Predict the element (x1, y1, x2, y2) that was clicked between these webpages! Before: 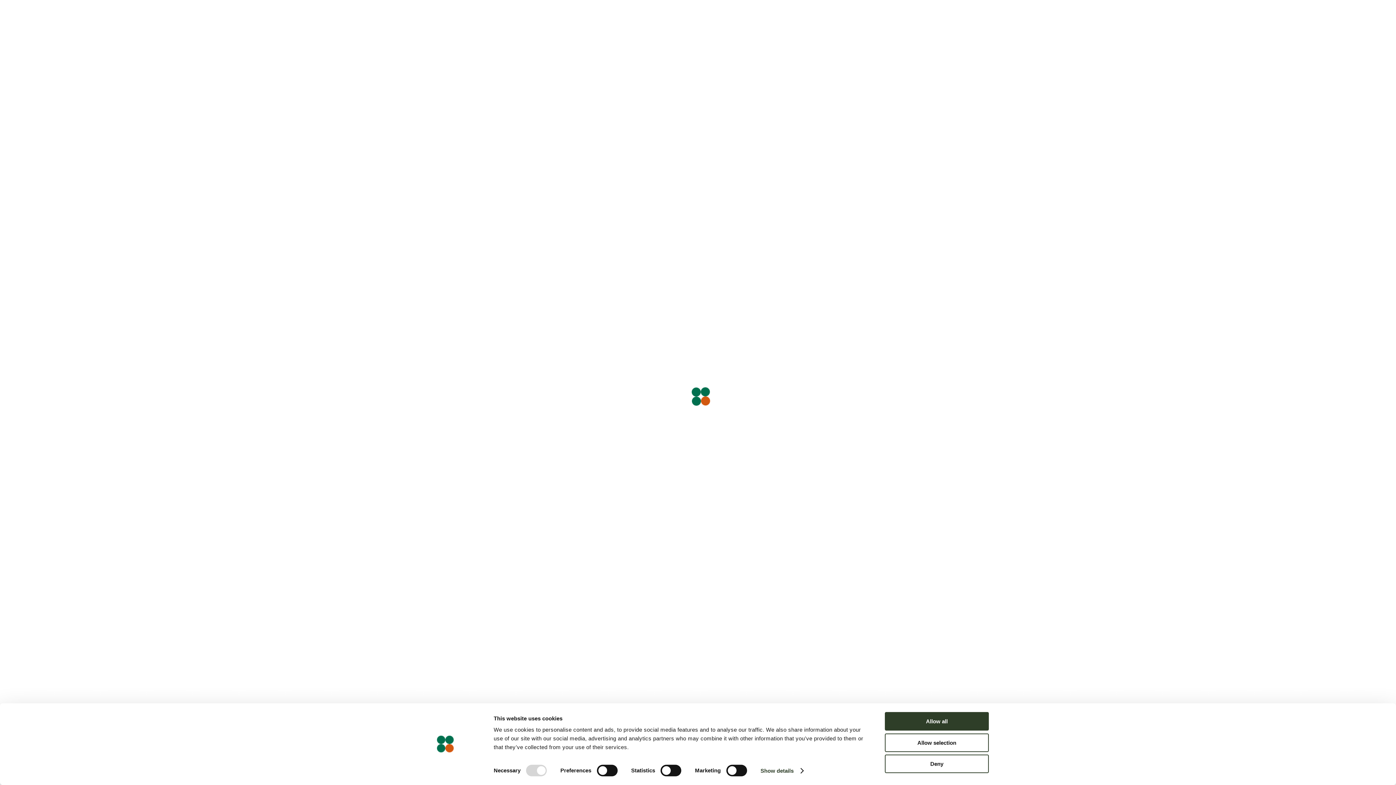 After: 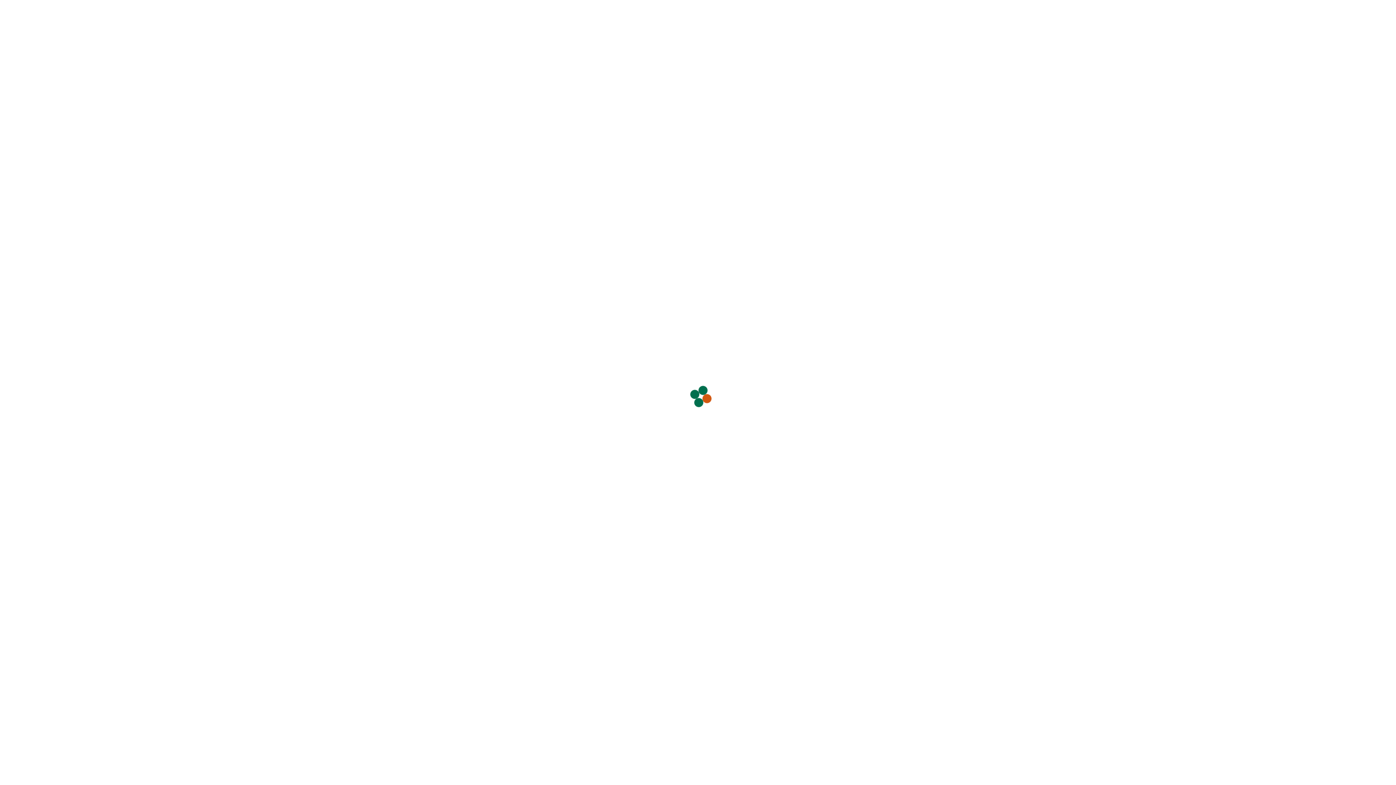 Action: label: Allow all bbox: (885, 712, 989, 731)